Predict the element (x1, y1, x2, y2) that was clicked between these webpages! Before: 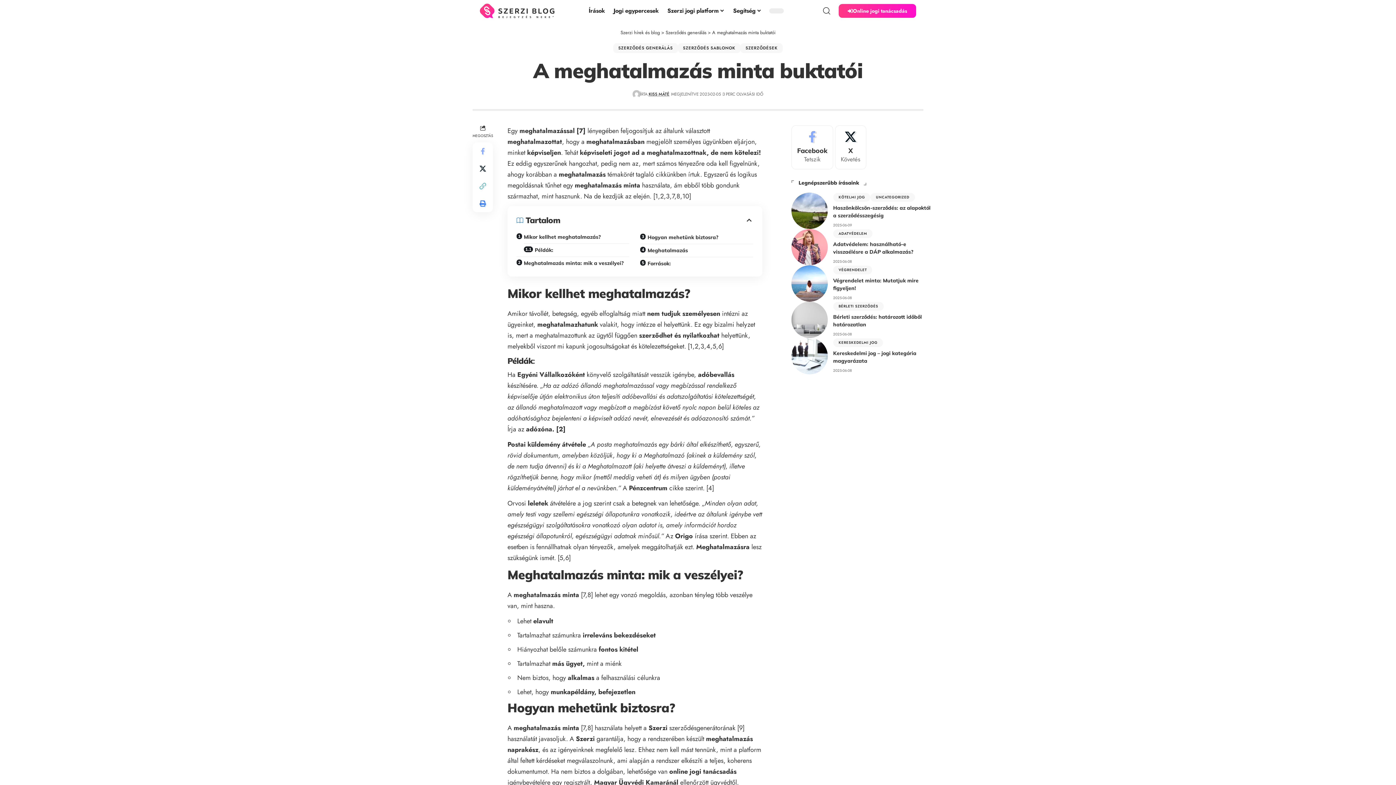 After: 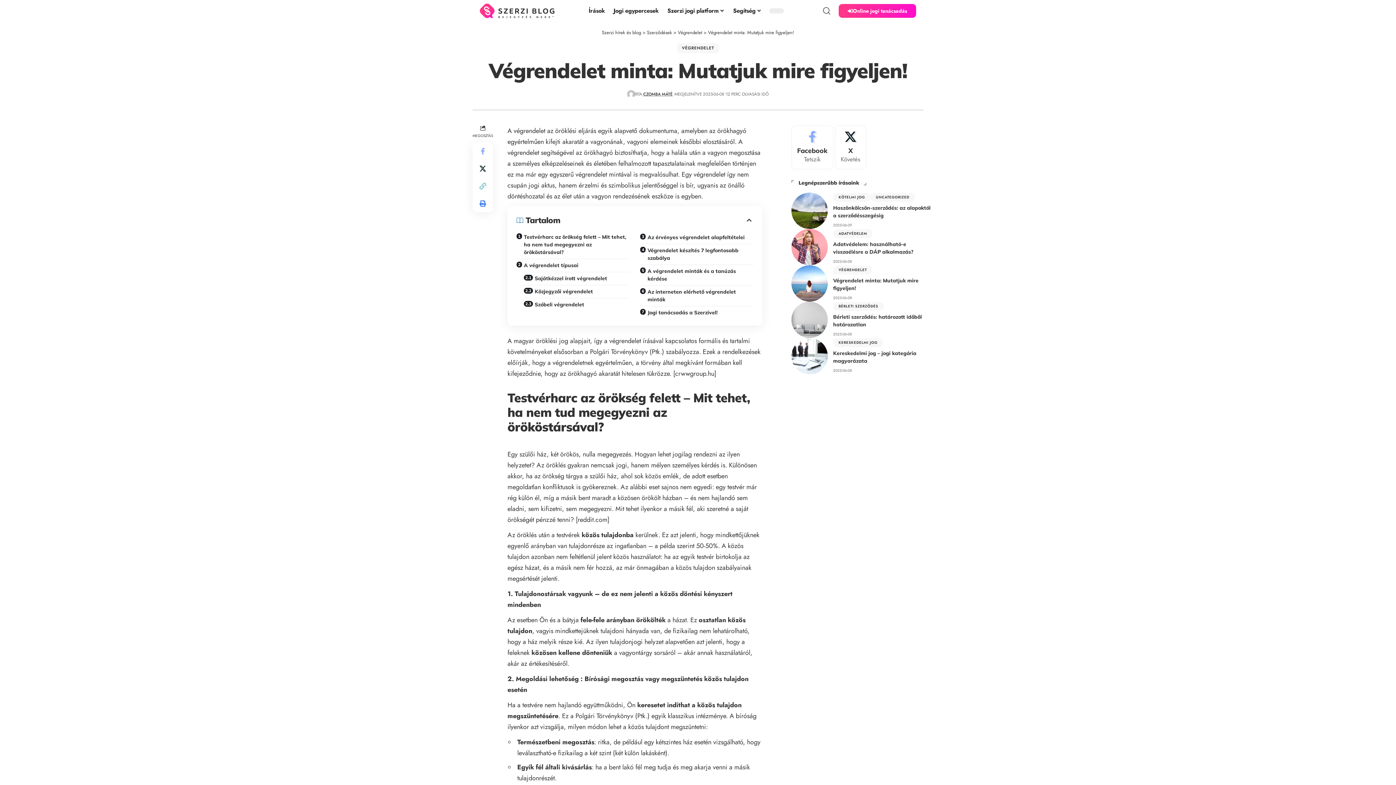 Action: bbox: (791, 265, 827, 301)